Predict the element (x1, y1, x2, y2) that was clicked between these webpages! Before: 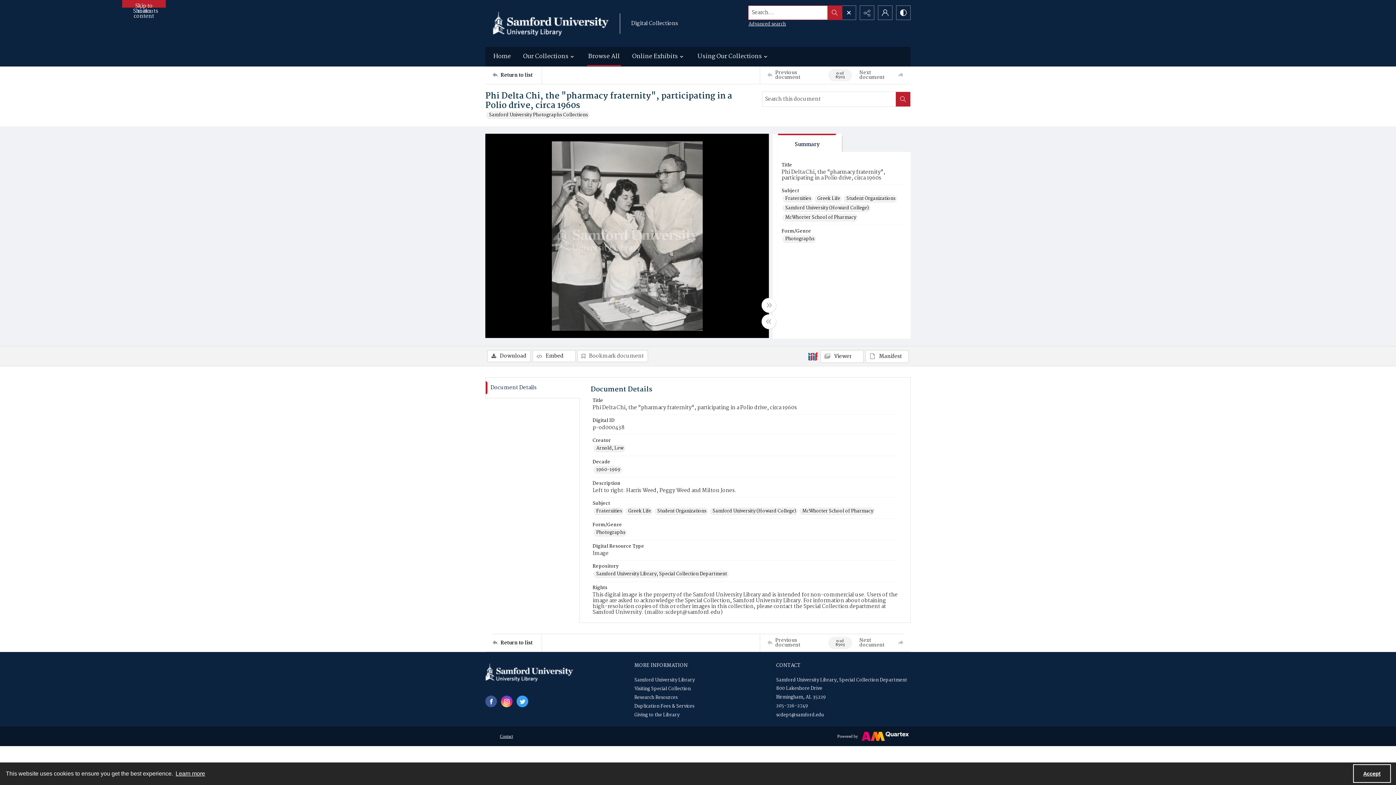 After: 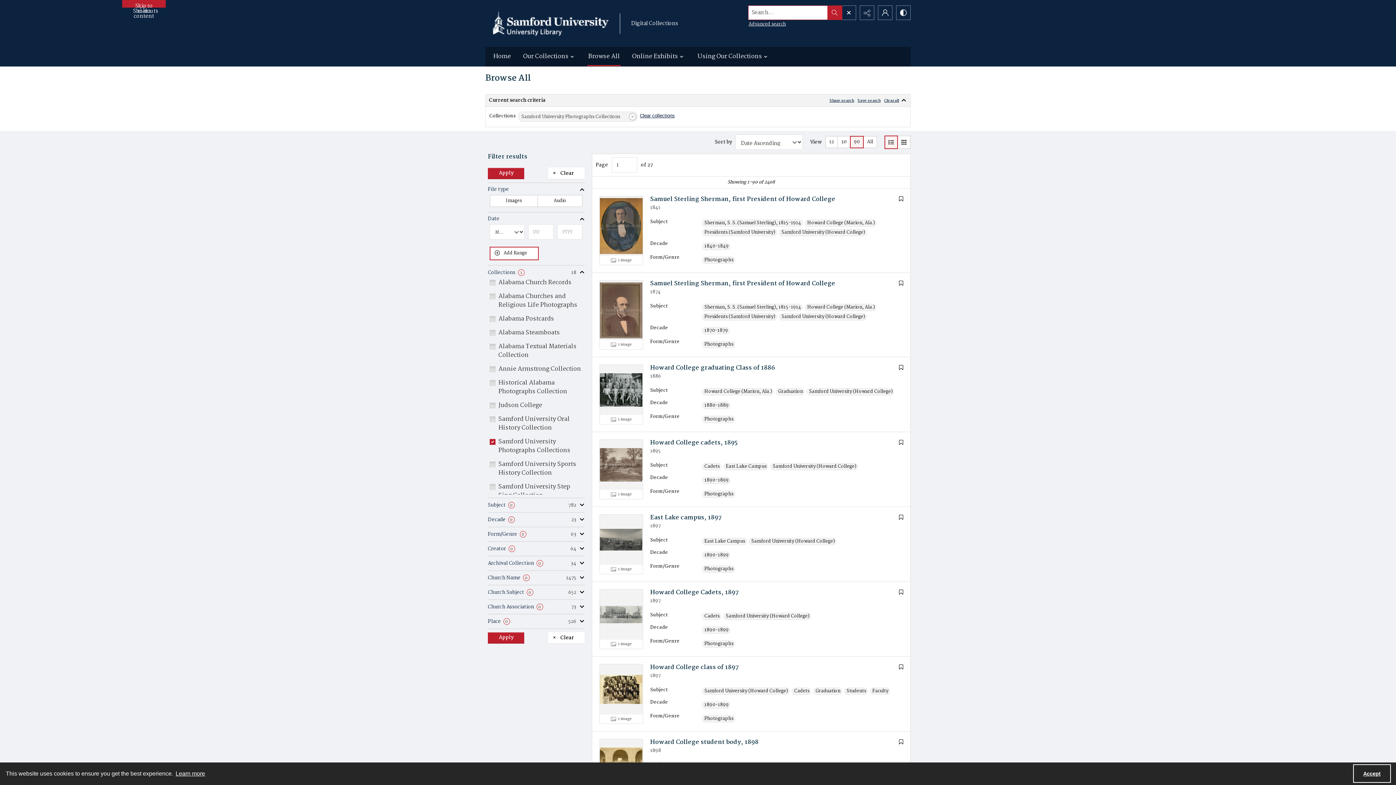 Action: label: Samford University Photographs Collections bbox: (486, 111, 589, 118)